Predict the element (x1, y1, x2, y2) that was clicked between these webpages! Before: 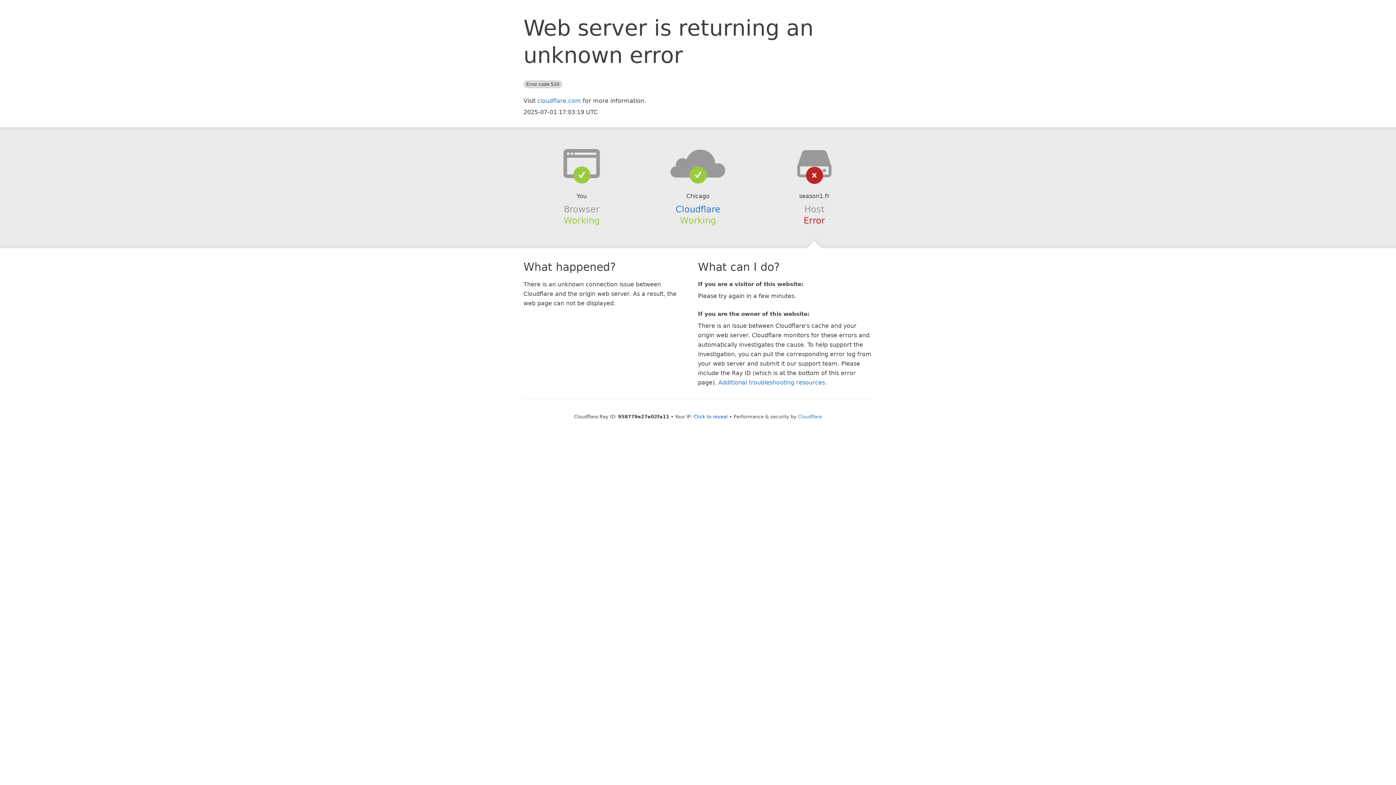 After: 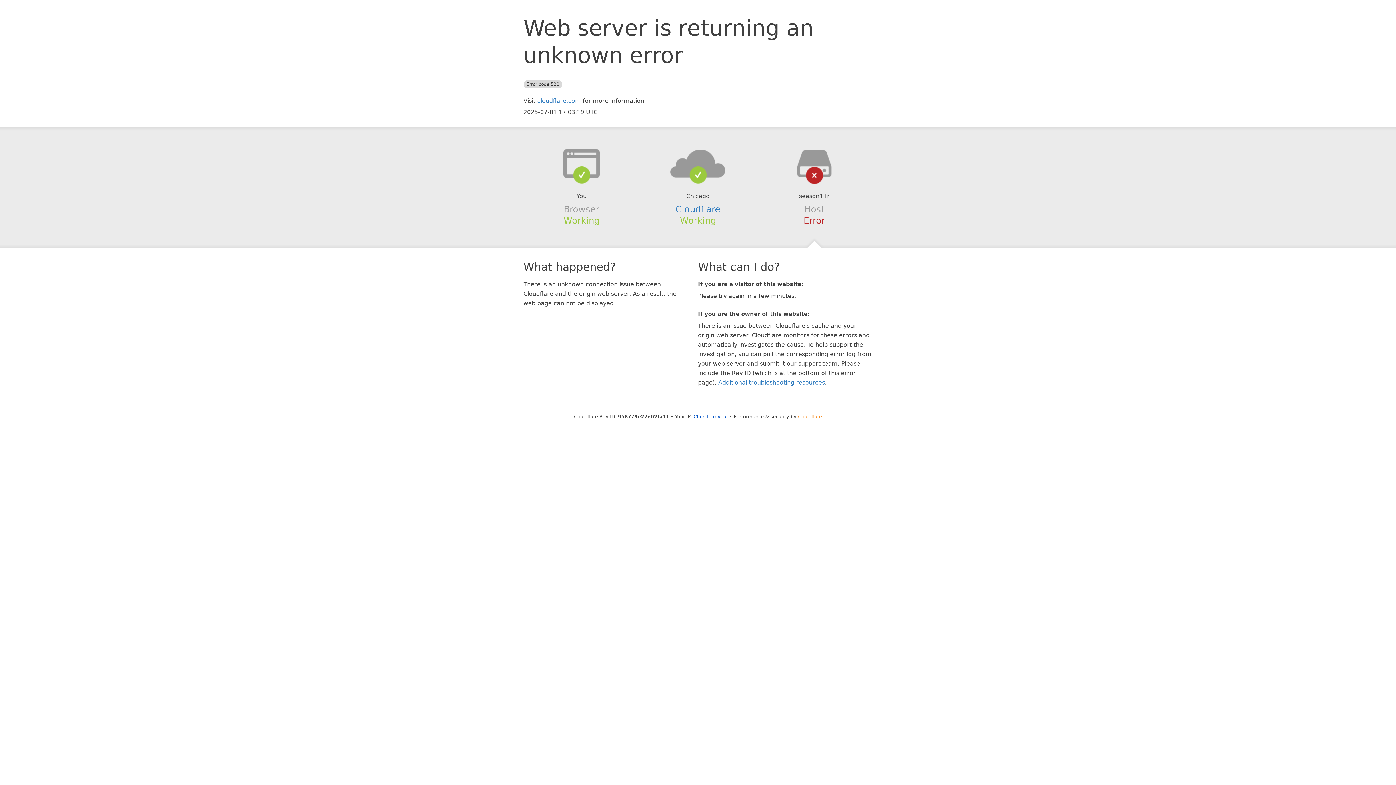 Action: label: Cloudflare bbox: (798, 414, 822, 419)